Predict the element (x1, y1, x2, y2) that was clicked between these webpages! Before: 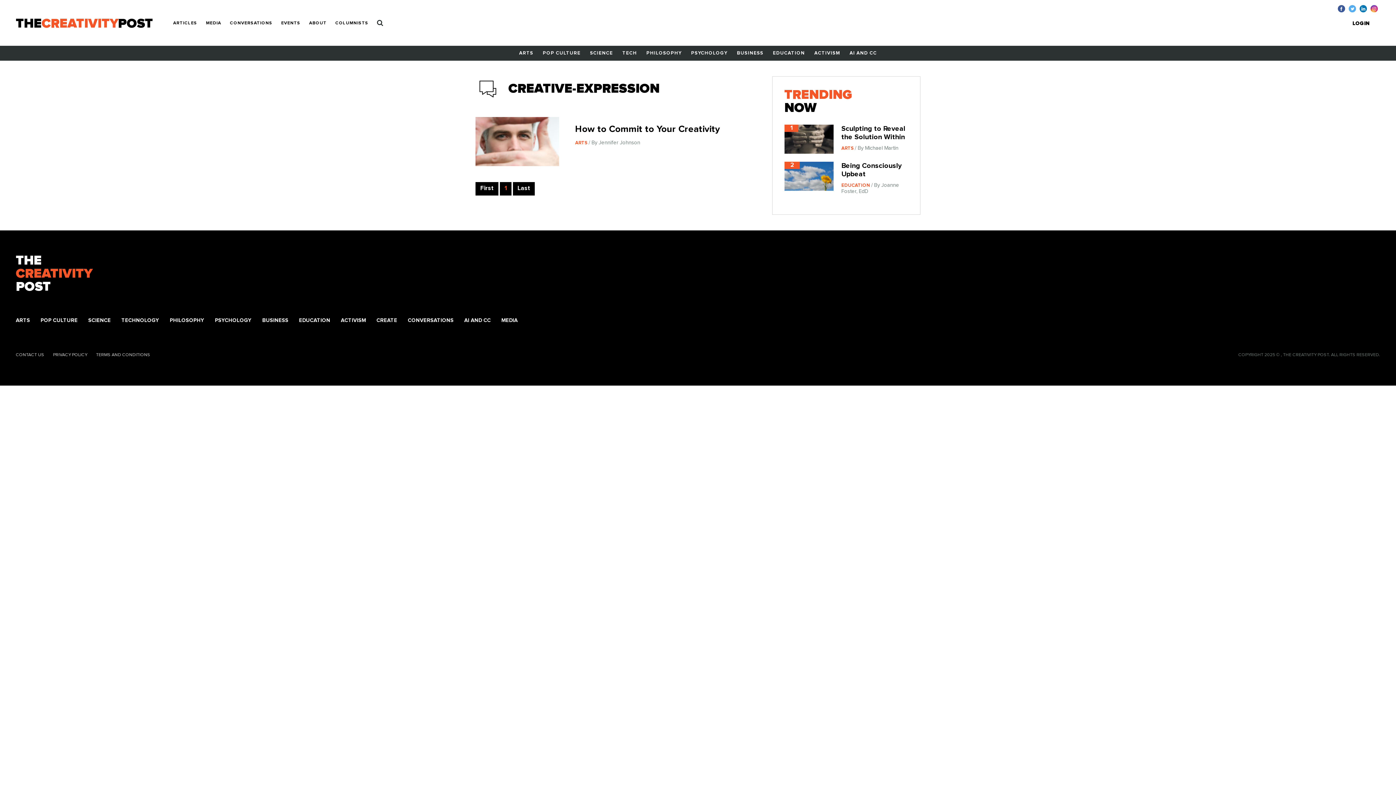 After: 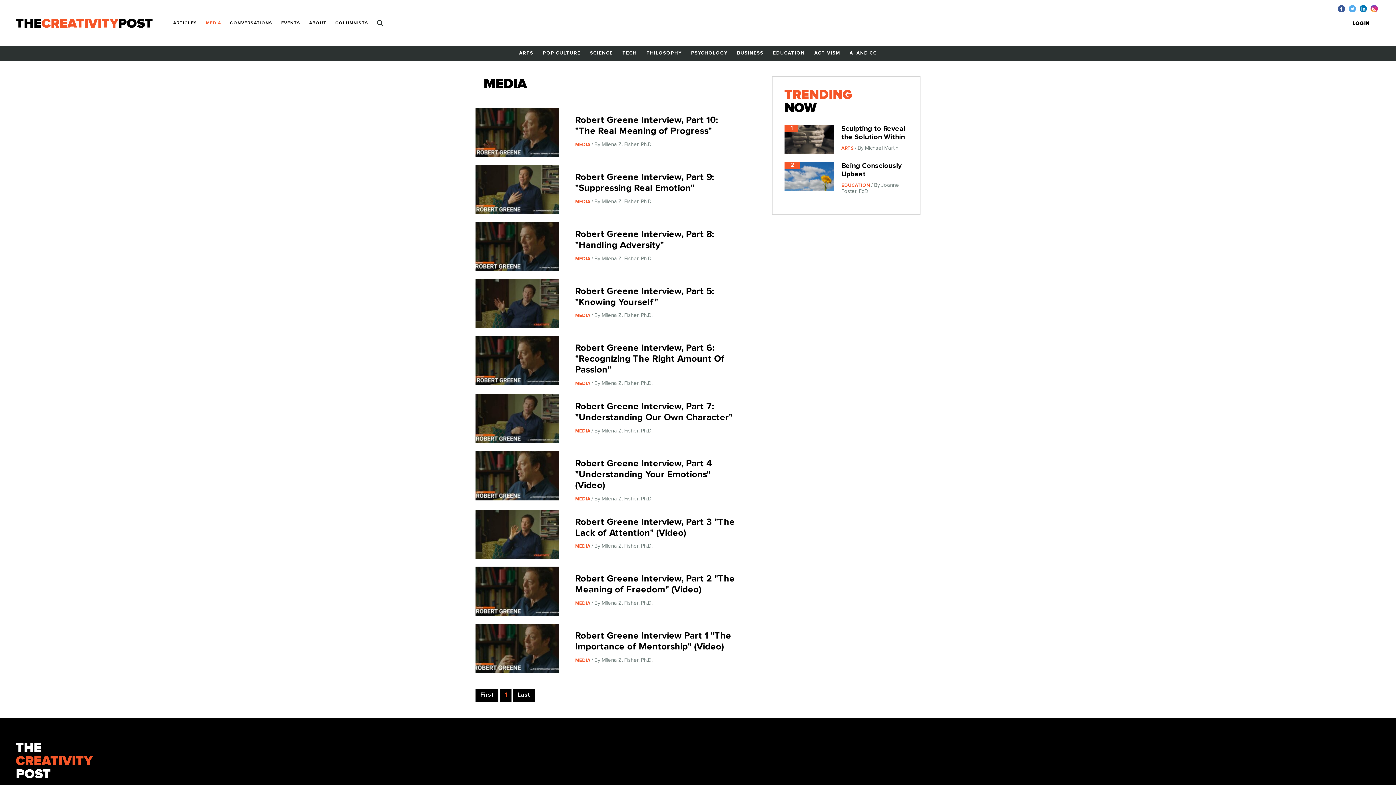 Action: label: MEDIA bbox: (501, 317, 517, 323)